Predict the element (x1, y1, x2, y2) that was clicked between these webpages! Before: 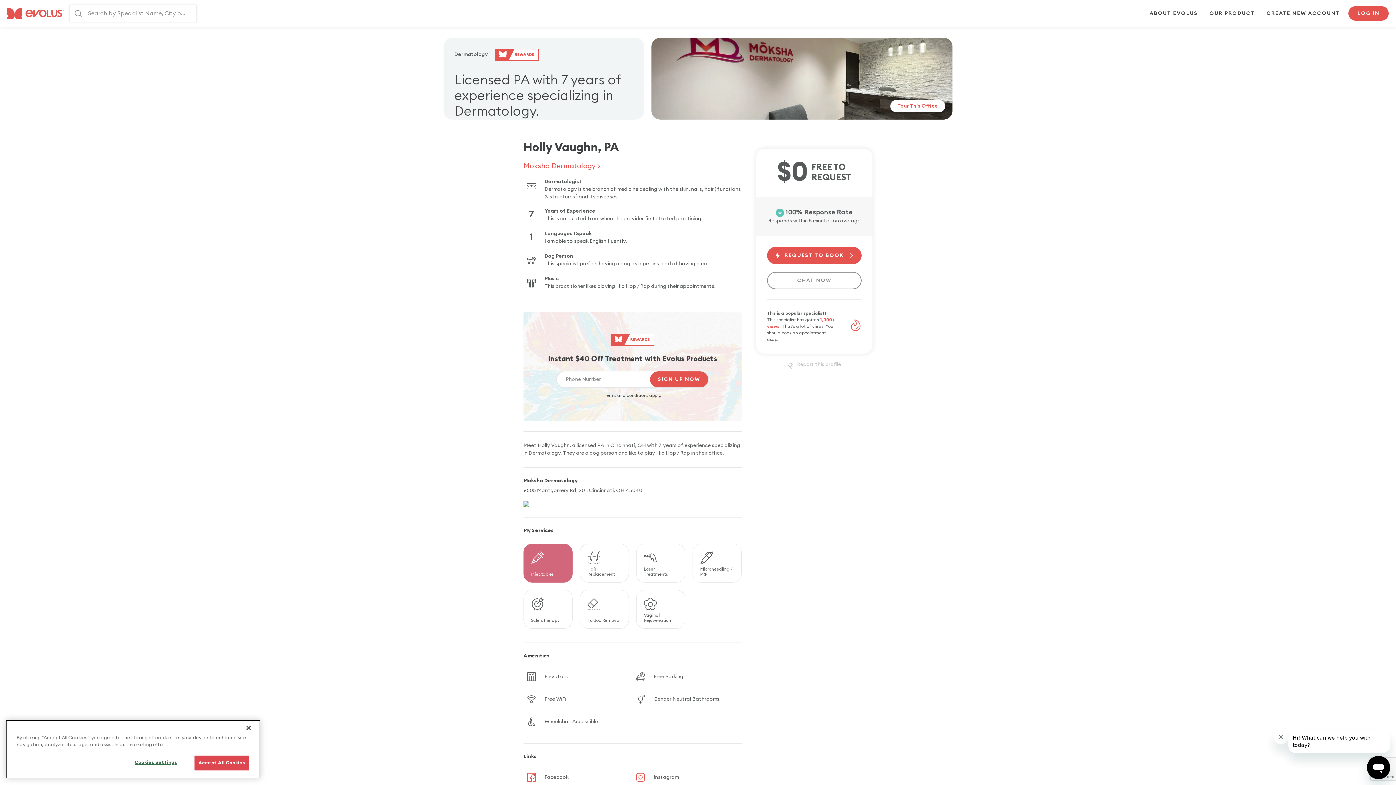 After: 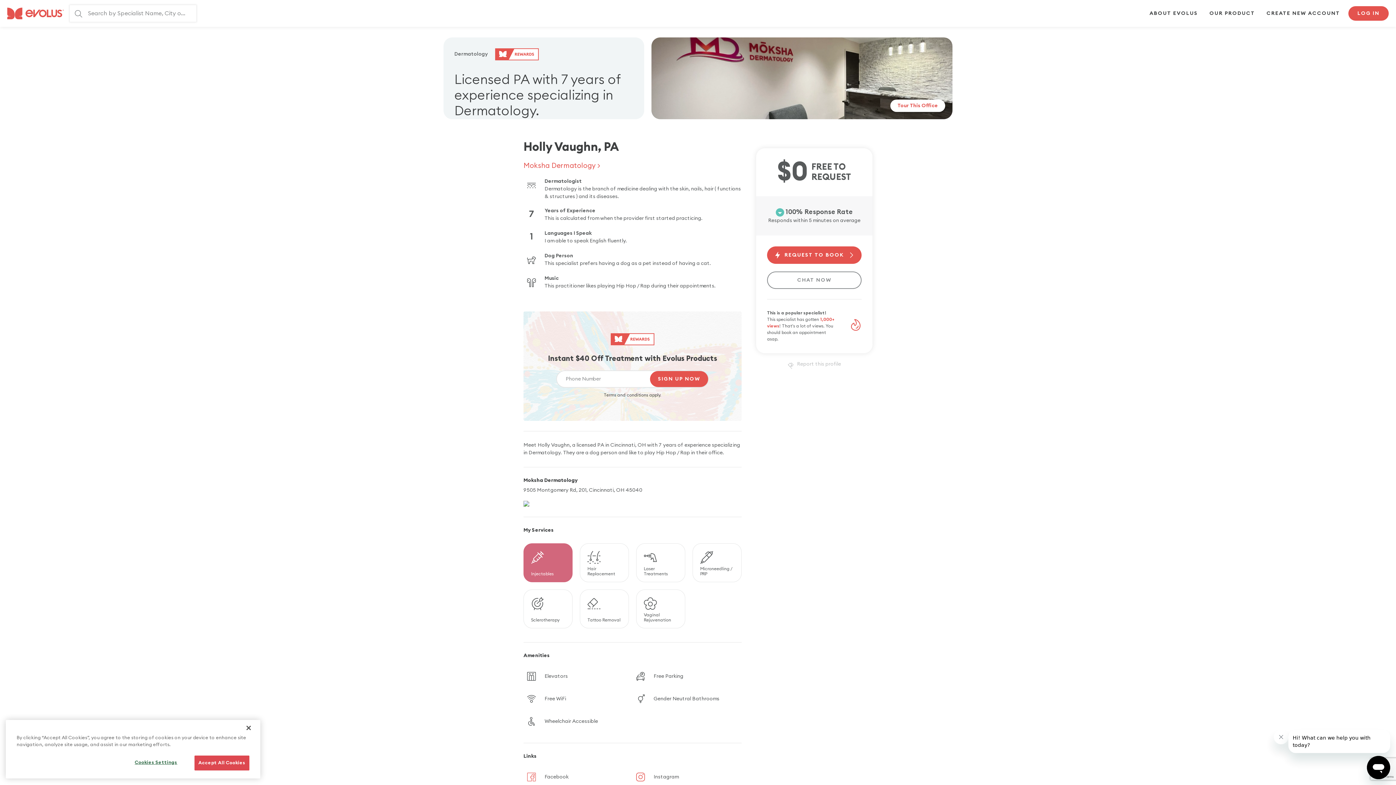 Action: label: Facebook bbox: (523, 769, 573, 785)